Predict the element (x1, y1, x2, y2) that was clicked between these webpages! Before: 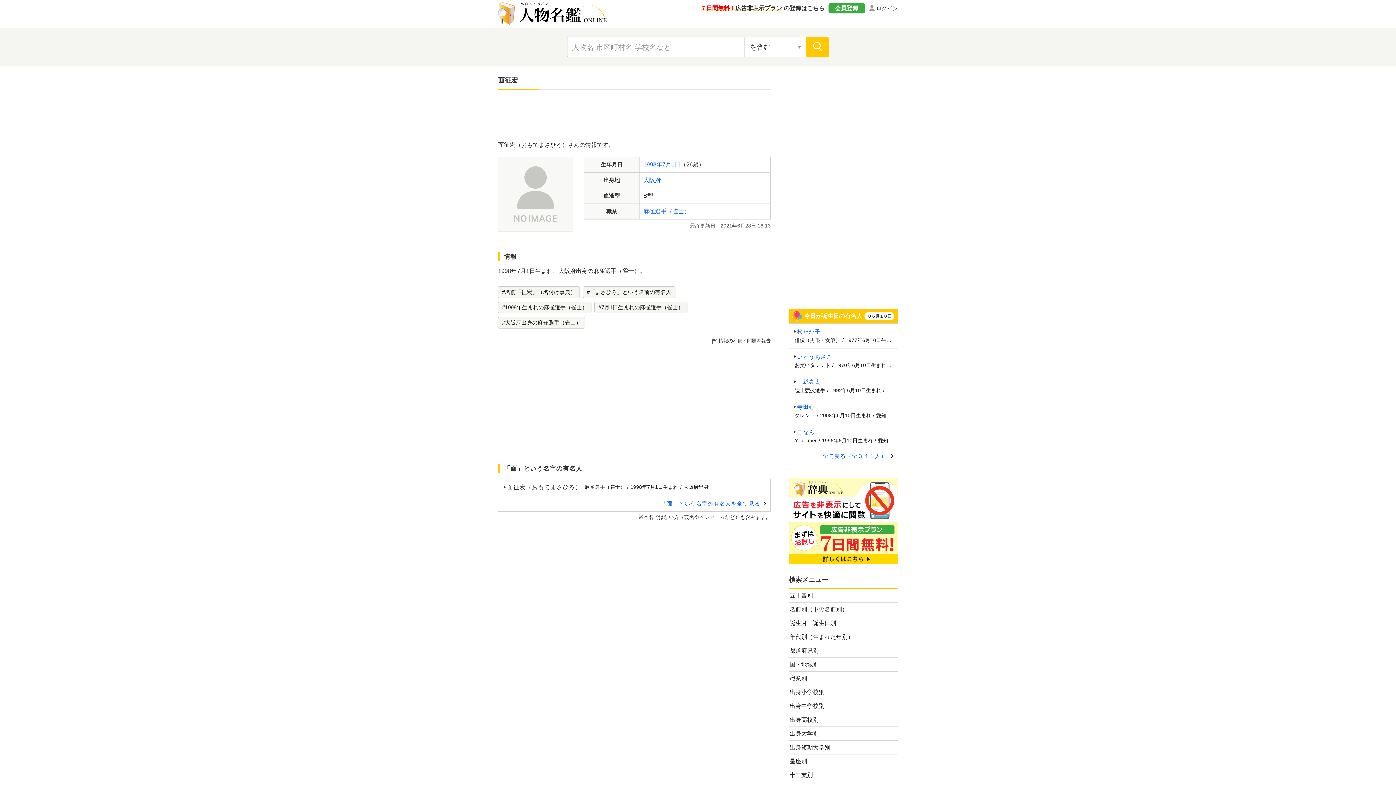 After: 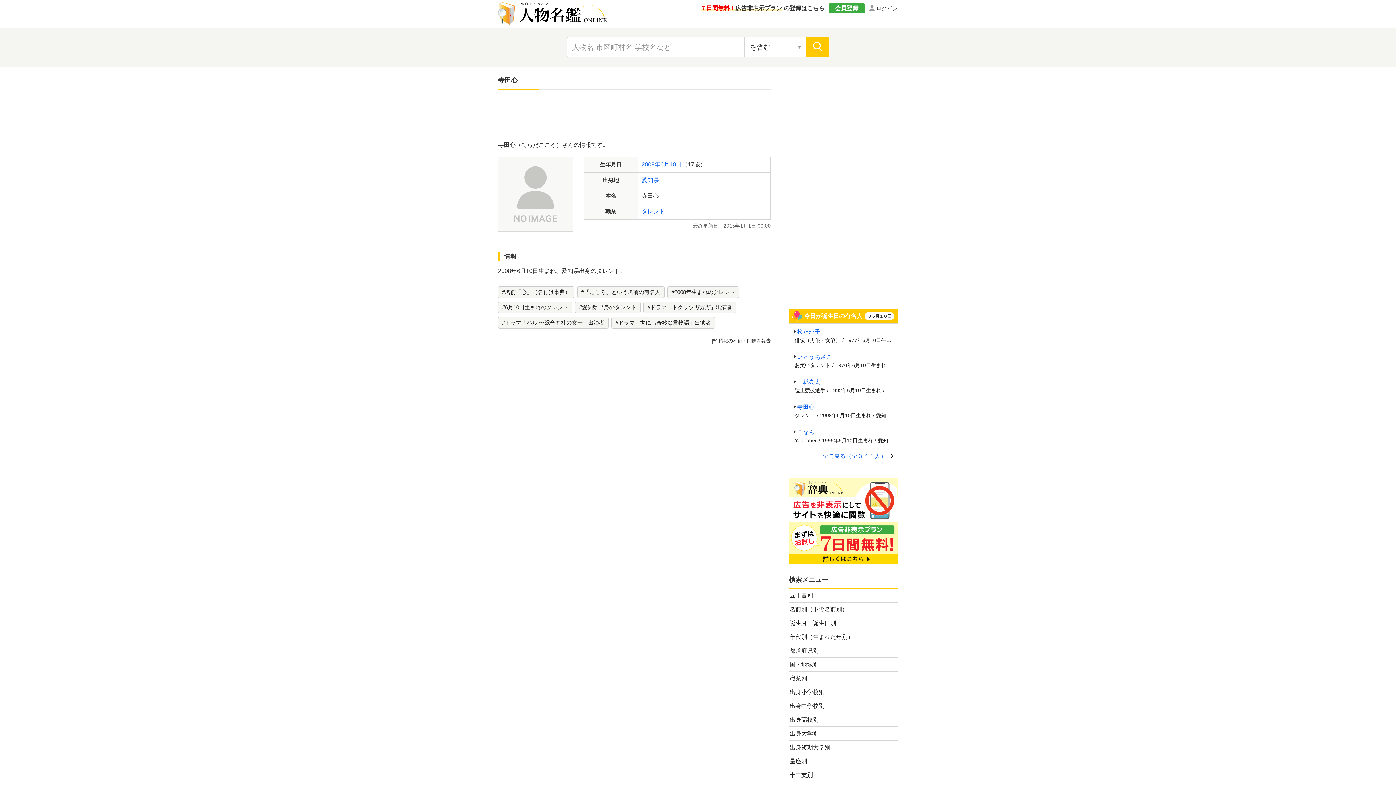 Action: label: 寺田心

タレント/2008年6月10日生まれ/愛知県出身 bbox: (789, 399, 897, 424)